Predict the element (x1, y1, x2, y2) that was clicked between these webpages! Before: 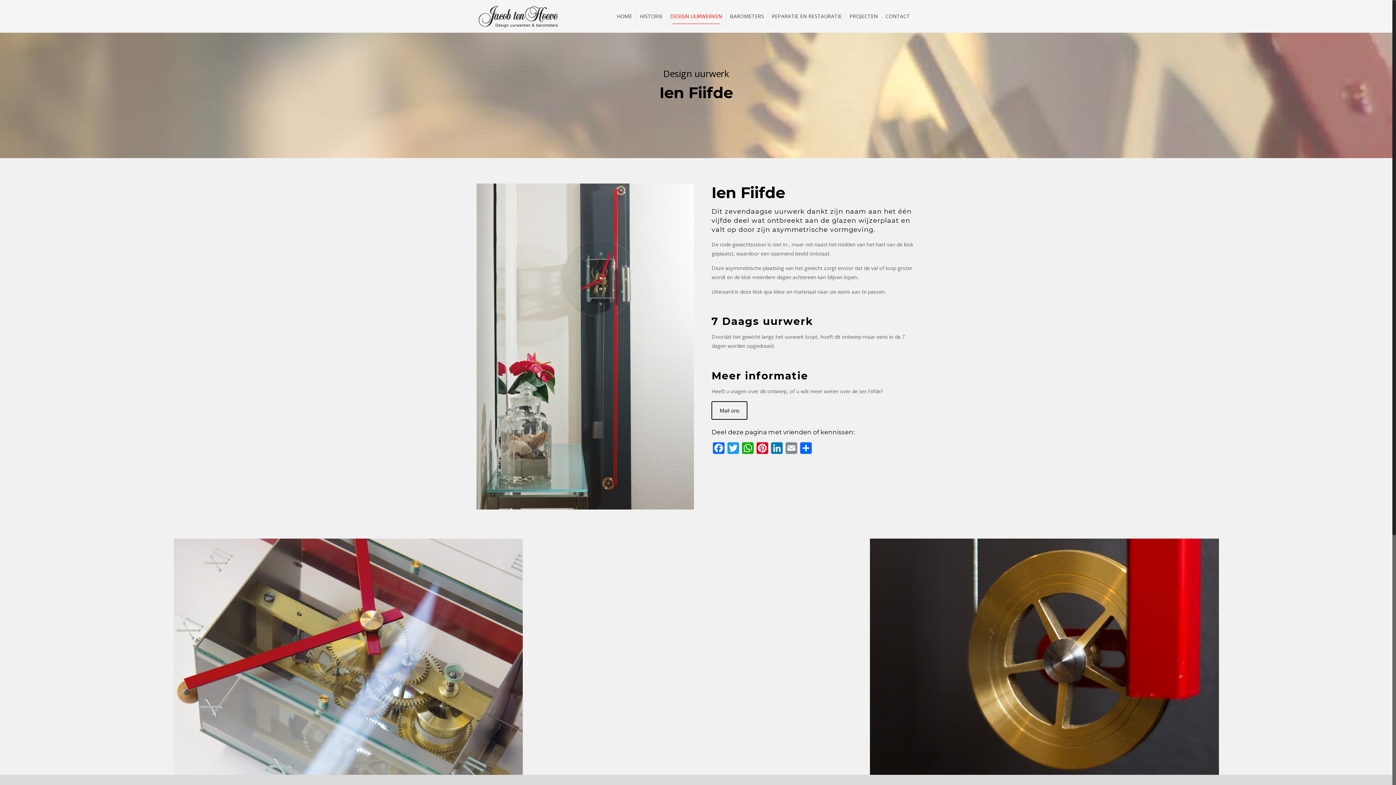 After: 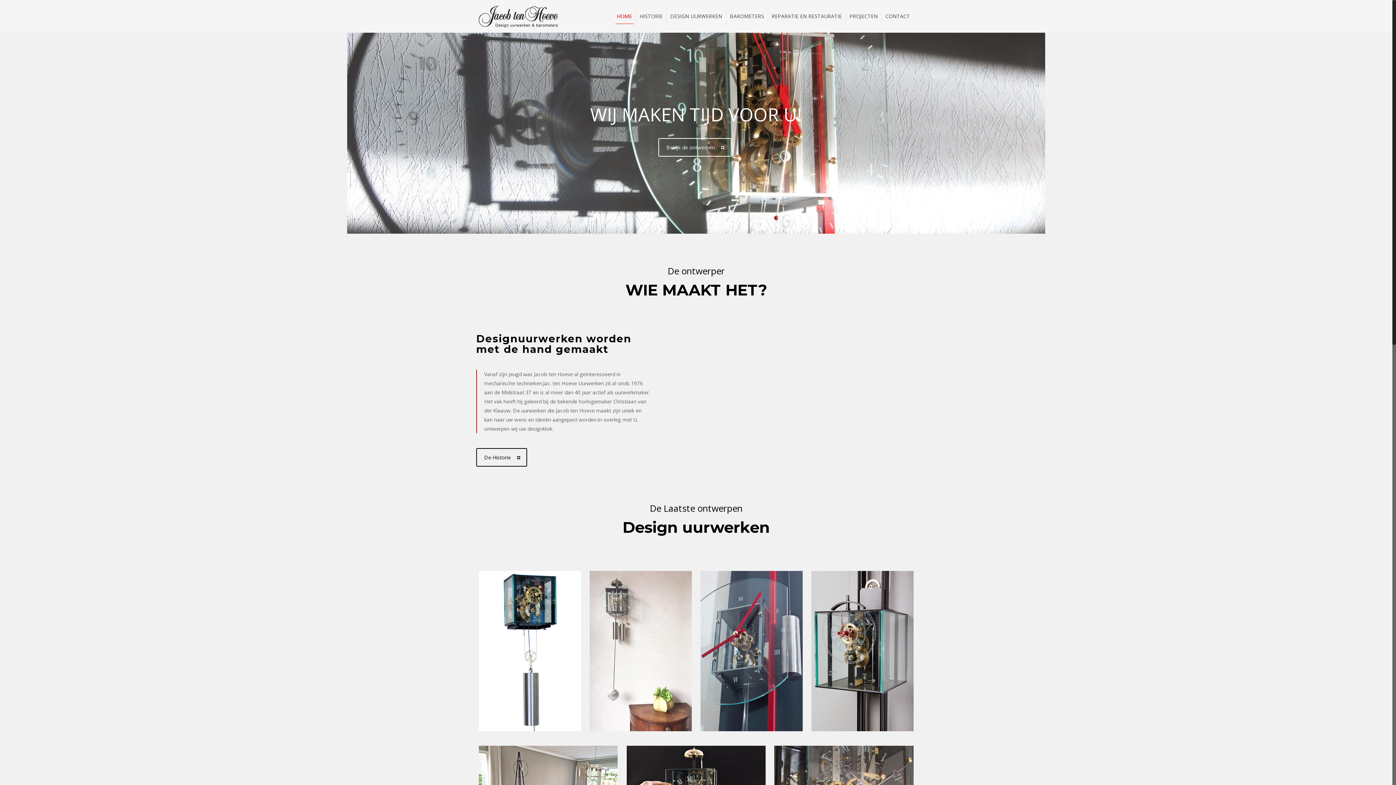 Action: bbox: (478, 0, 558, 32)